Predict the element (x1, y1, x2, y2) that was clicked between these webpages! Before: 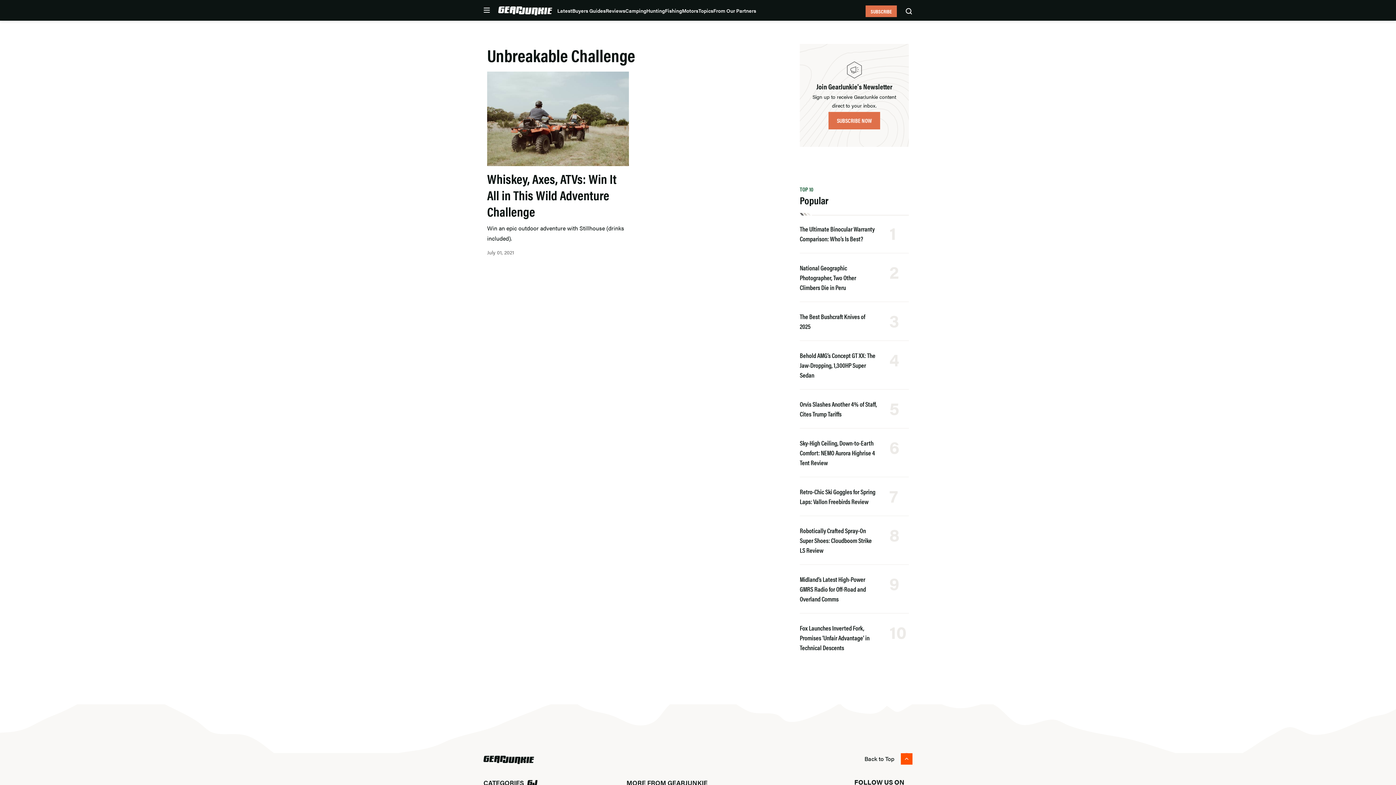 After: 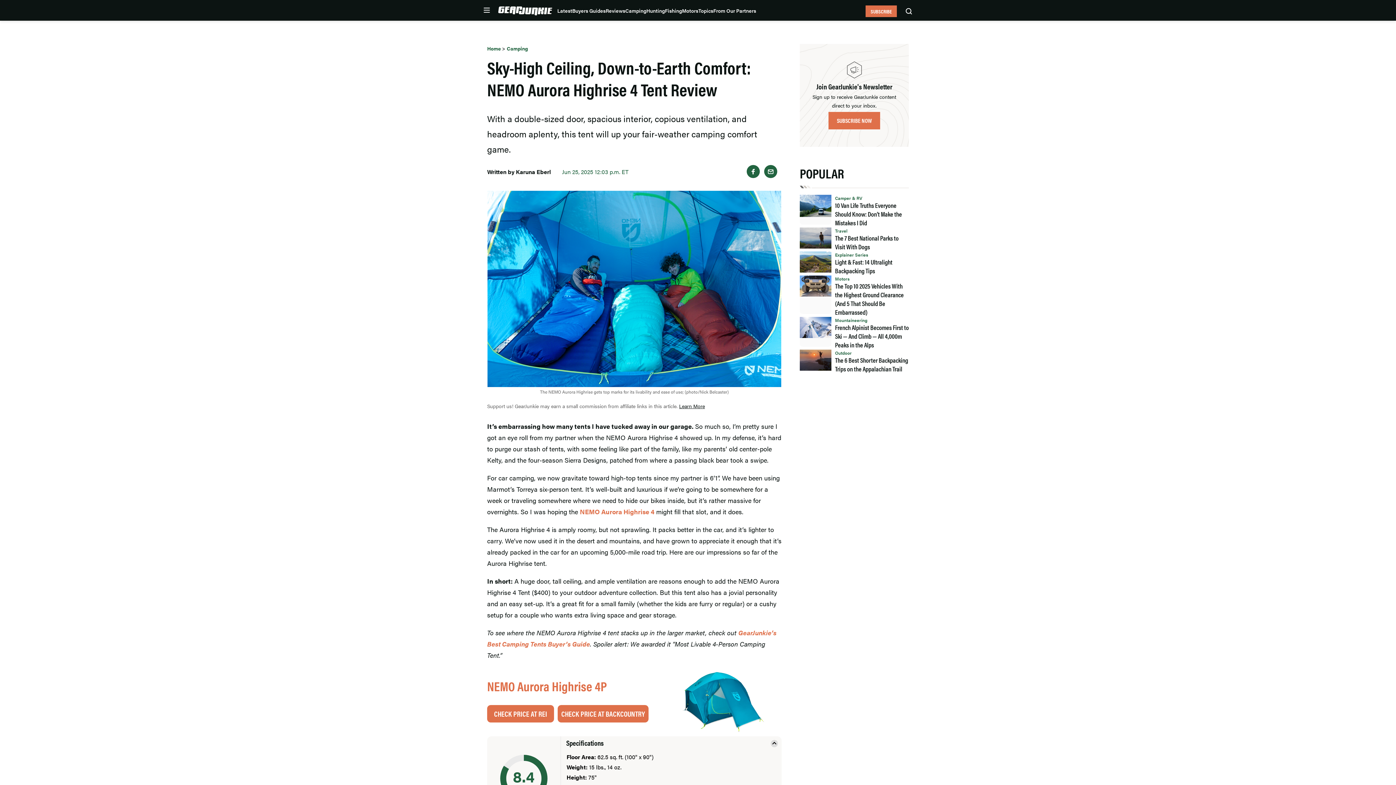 Action: label: Sky-High Ceiling, Down-to-Earth Comfort: NEMO Aurora Highrise 4 Tent Review bbox: (800, 438, 875, 467)